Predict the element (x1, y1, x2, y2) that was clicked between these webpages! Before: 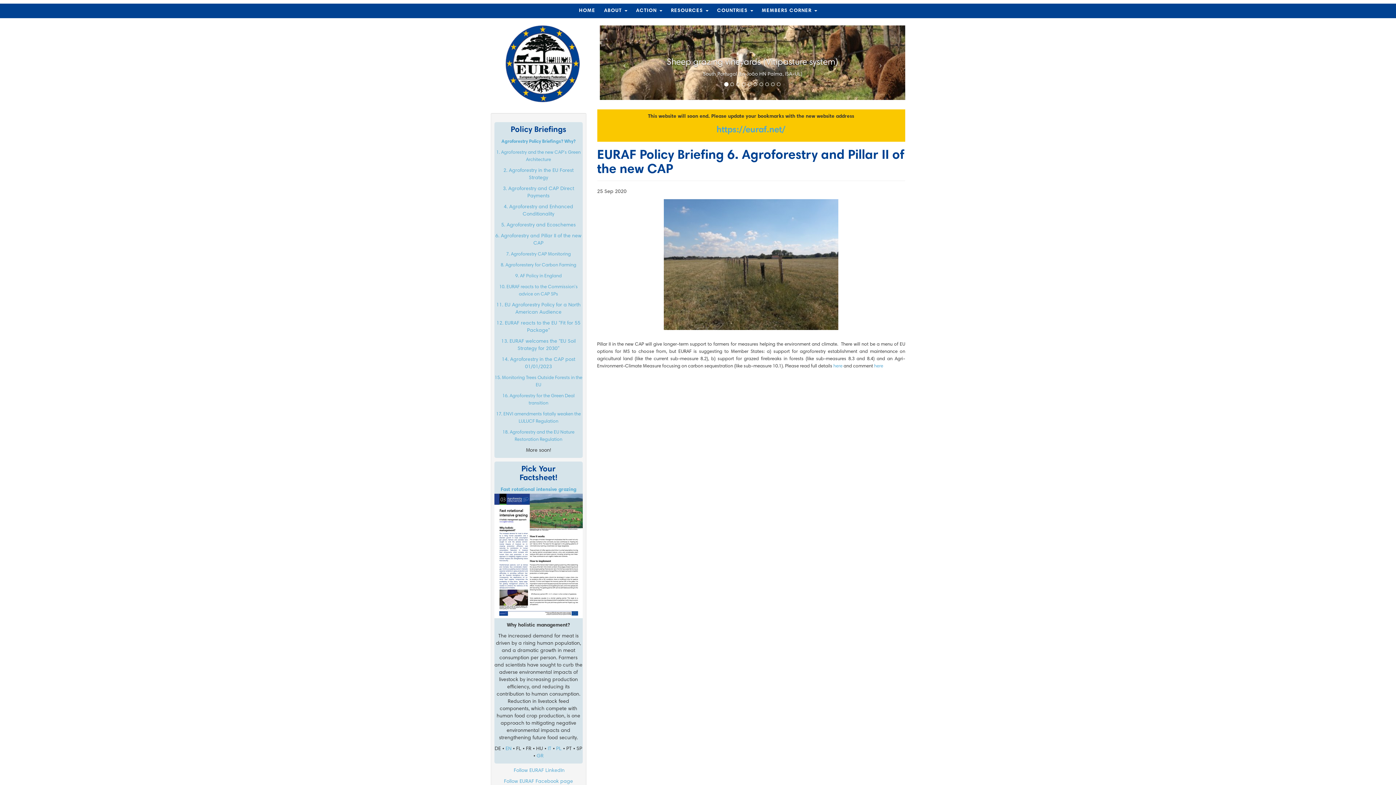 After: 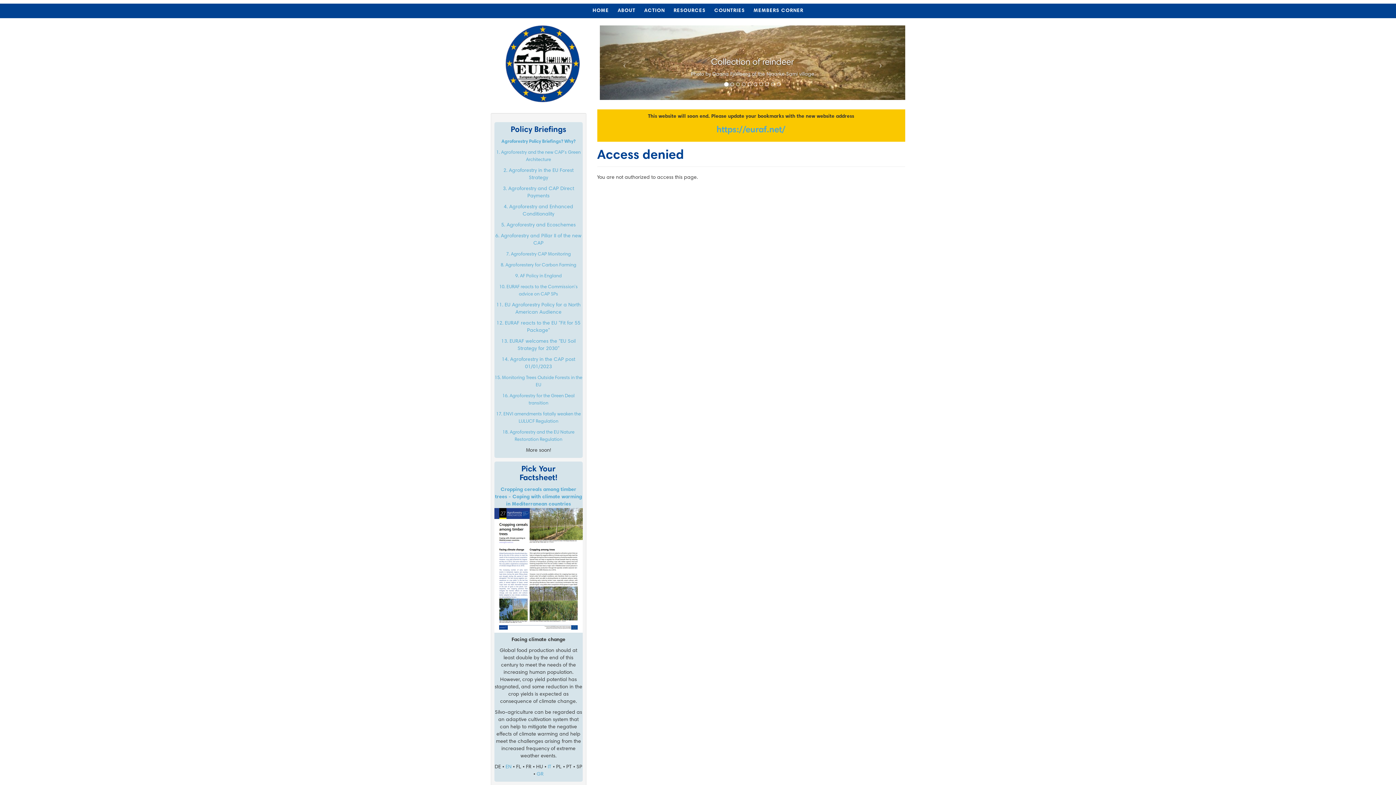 Action: bbox: (501, 139, 575, 144) label: Agroforestry Policy Briefings? Why?